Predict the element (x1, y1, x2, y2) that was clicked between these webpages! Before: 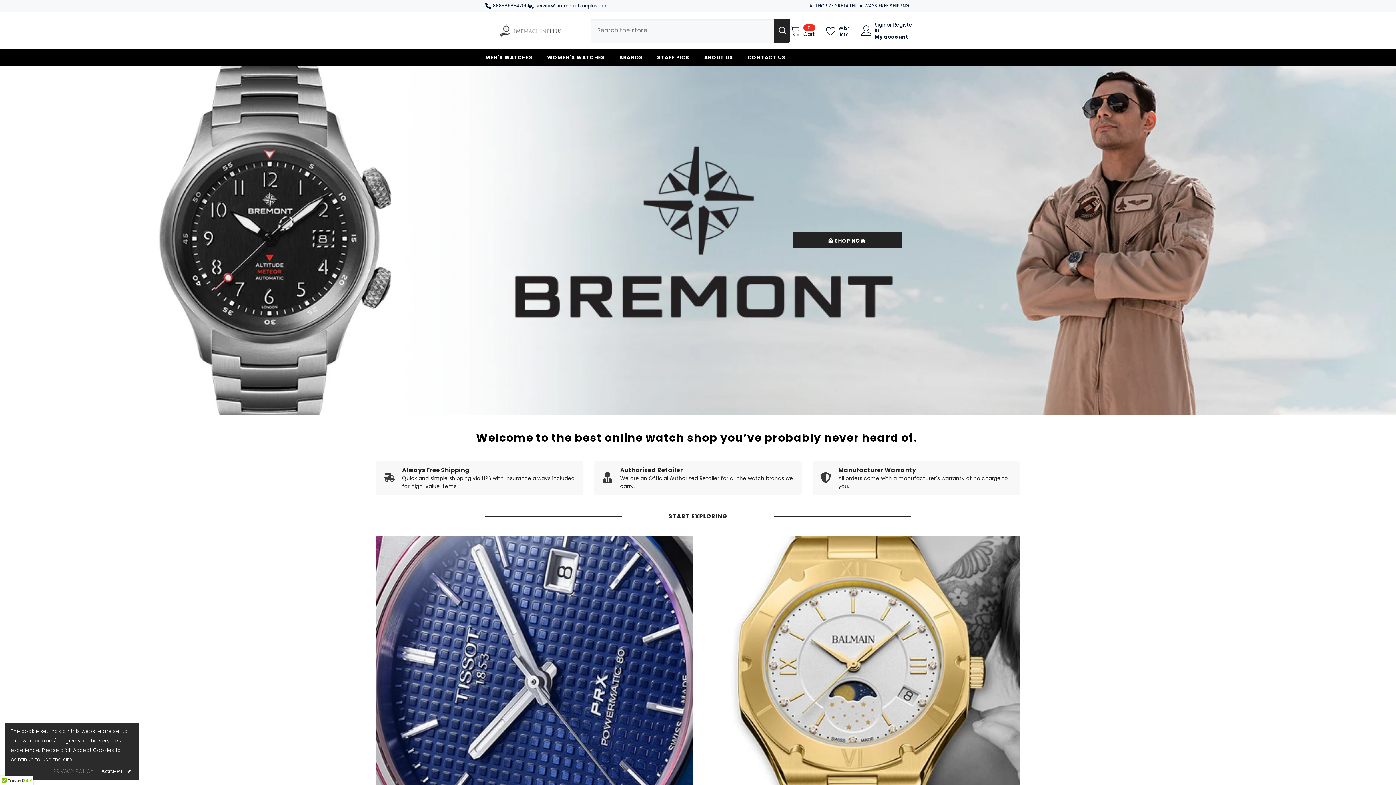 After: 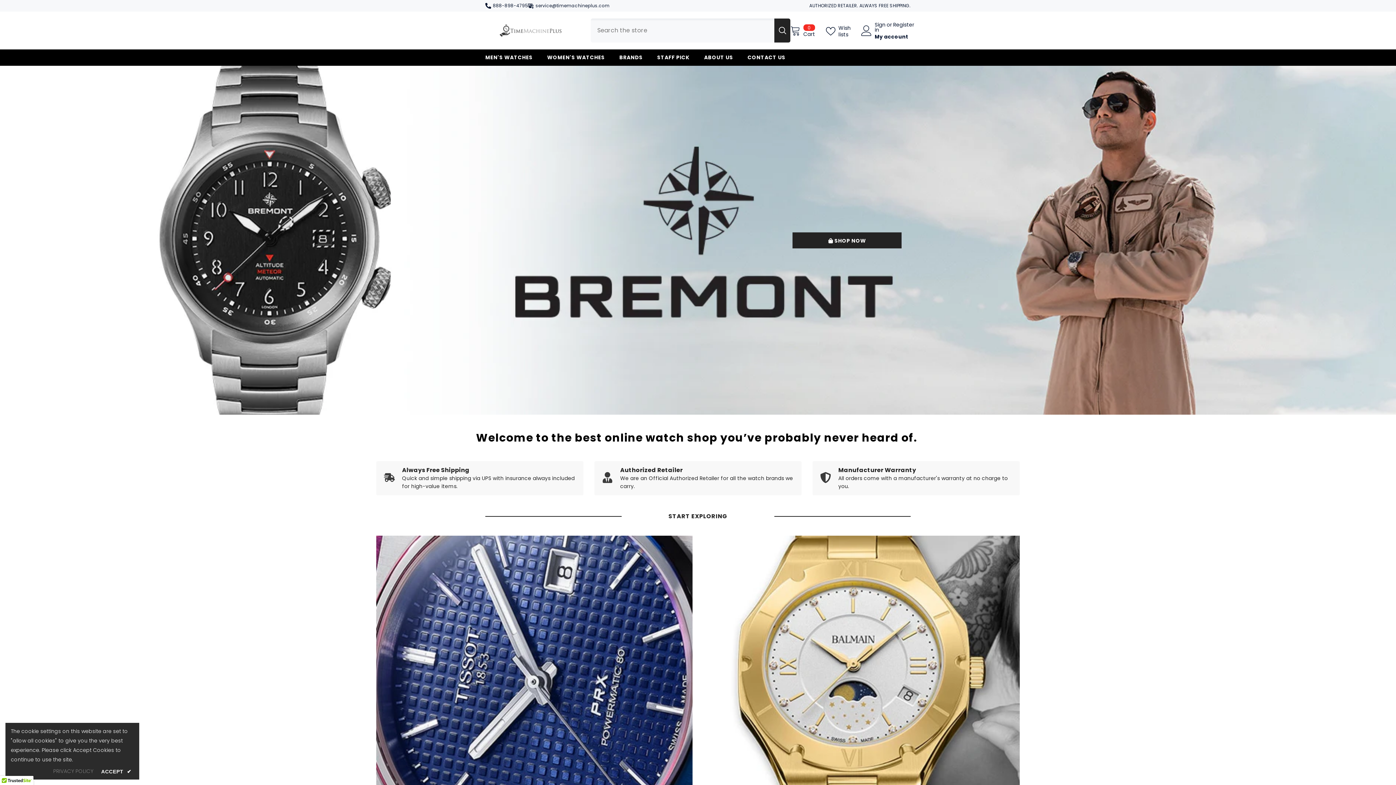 Action: bbox: (535, 2, 609, 8) label: service@timemachineplus.com